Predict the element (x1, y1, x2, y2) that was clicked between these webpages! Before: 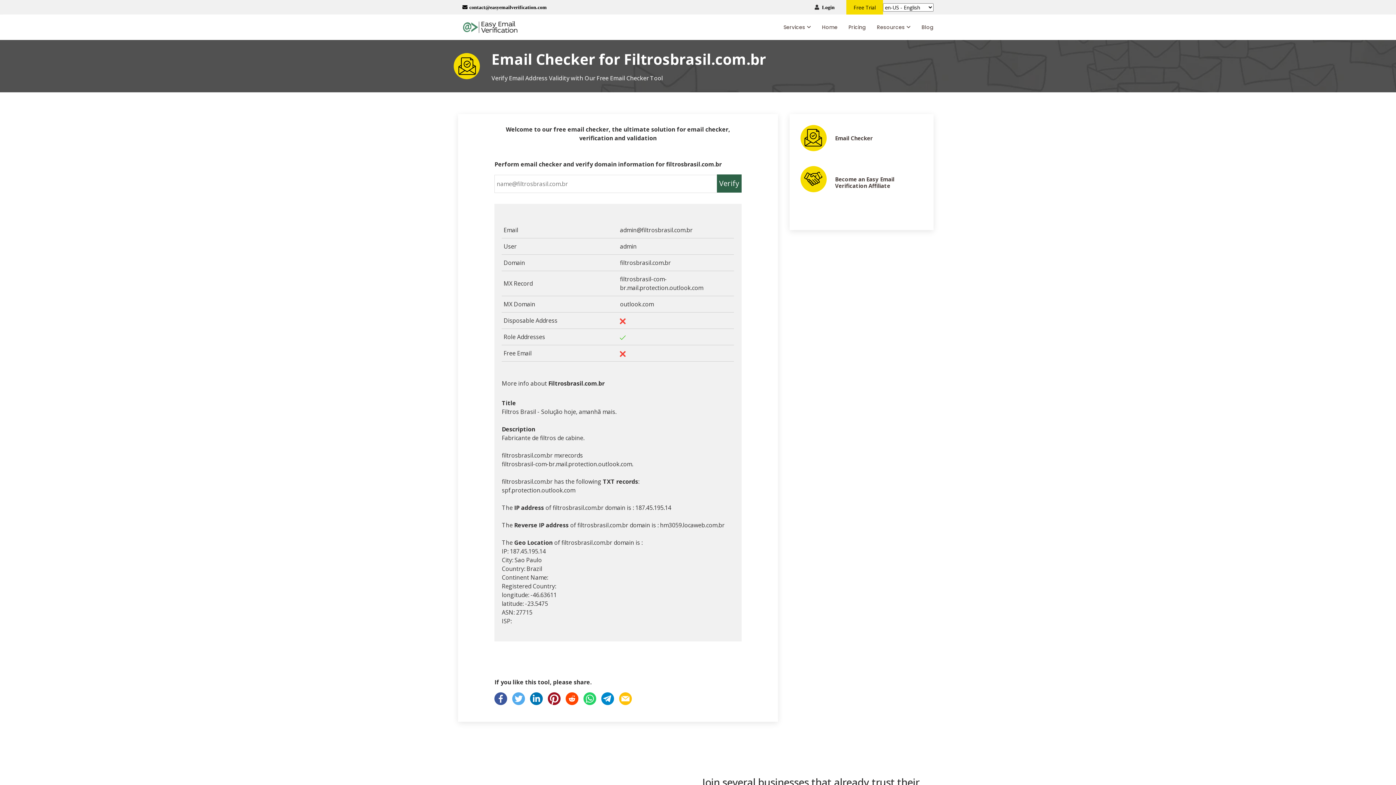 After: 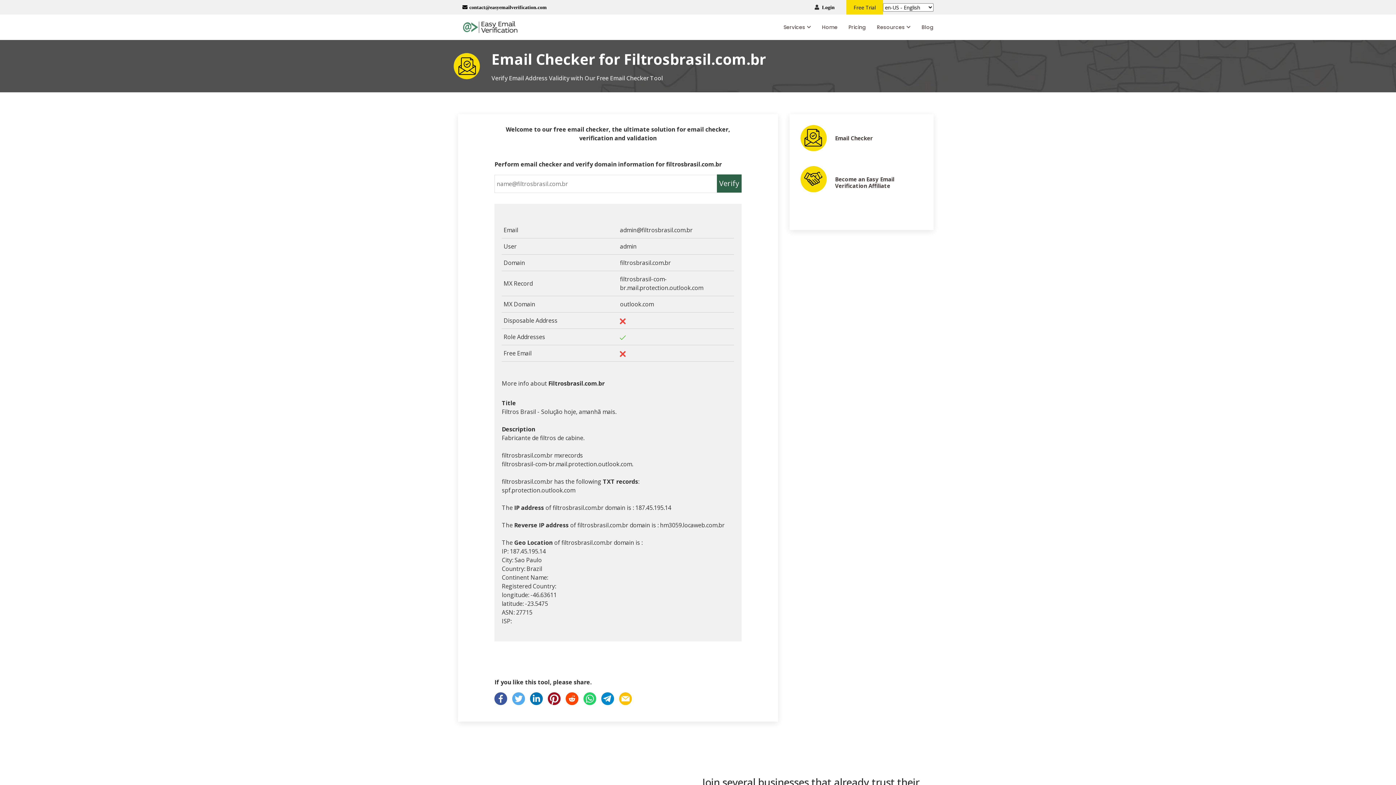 Action: bbox: (583, 694, 601, 702) label:  